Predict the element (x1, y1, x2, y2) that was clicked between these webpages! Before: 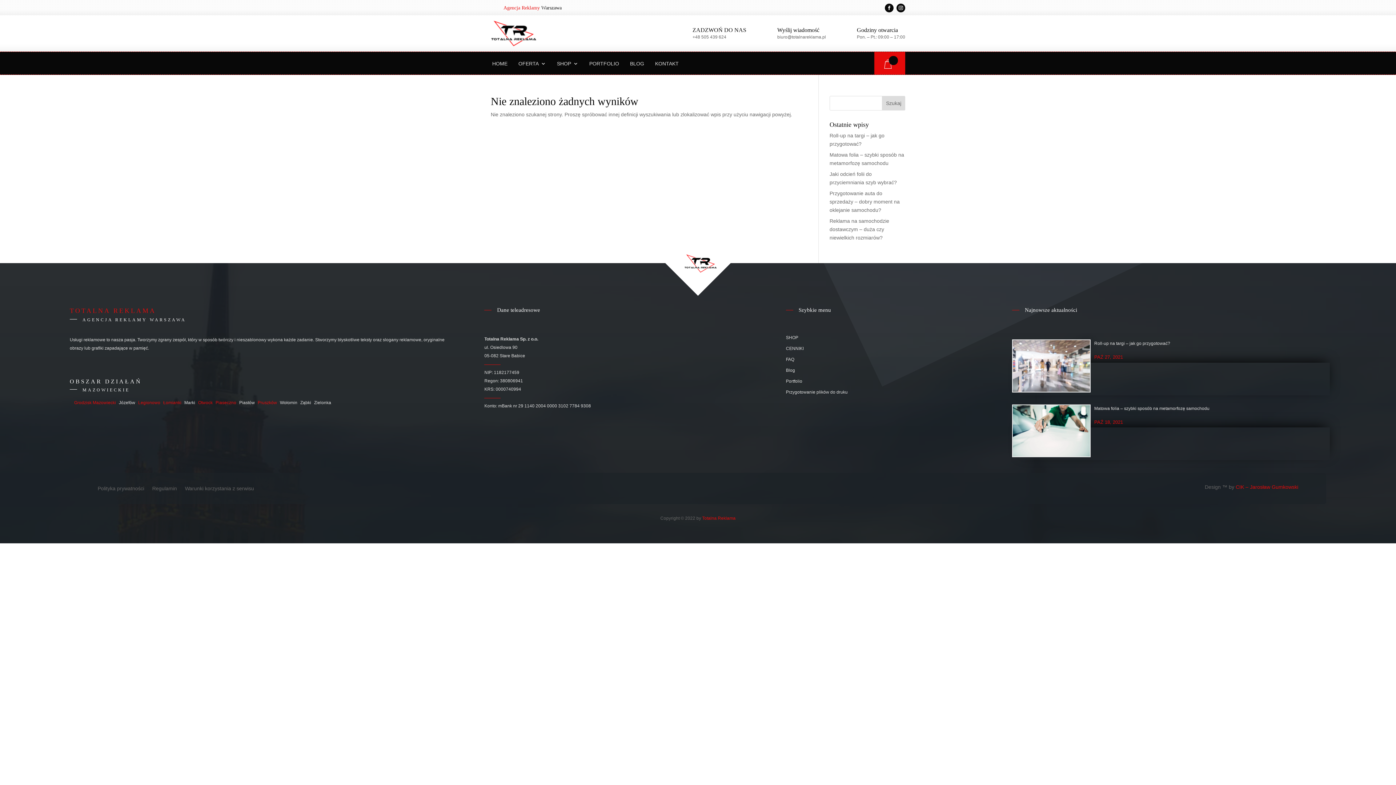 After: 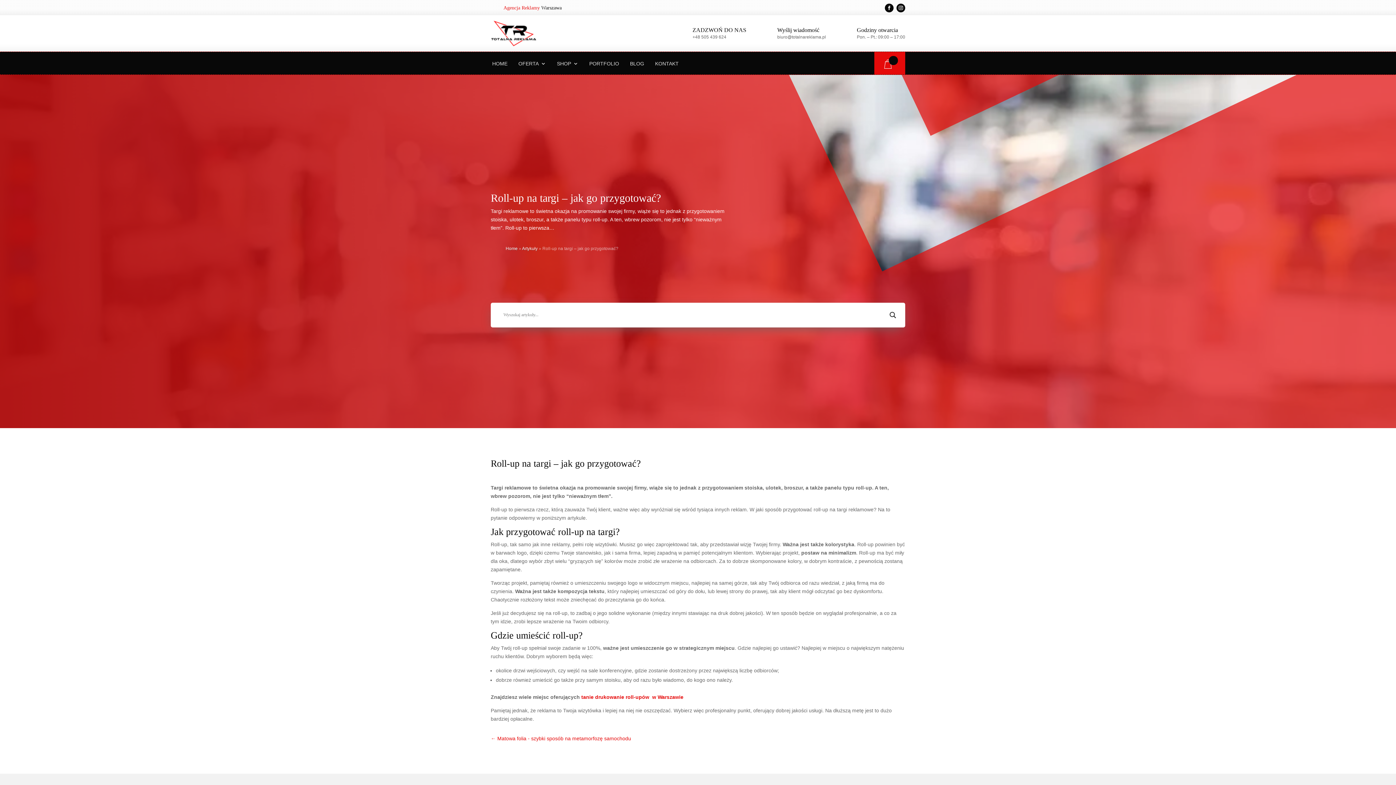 Action: label: Roll-up na targi – jak go przygotować? bbox: (1094, 341, 1170, 346)